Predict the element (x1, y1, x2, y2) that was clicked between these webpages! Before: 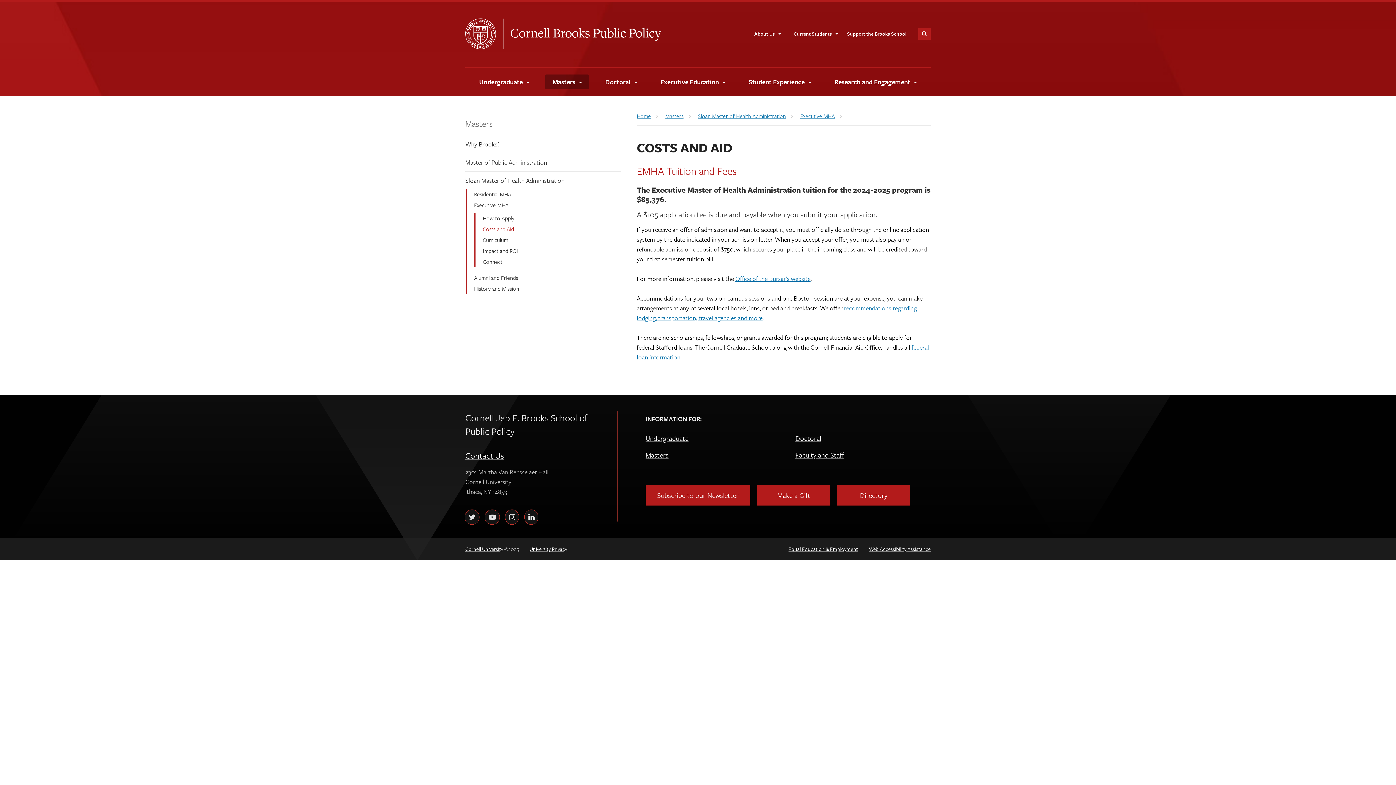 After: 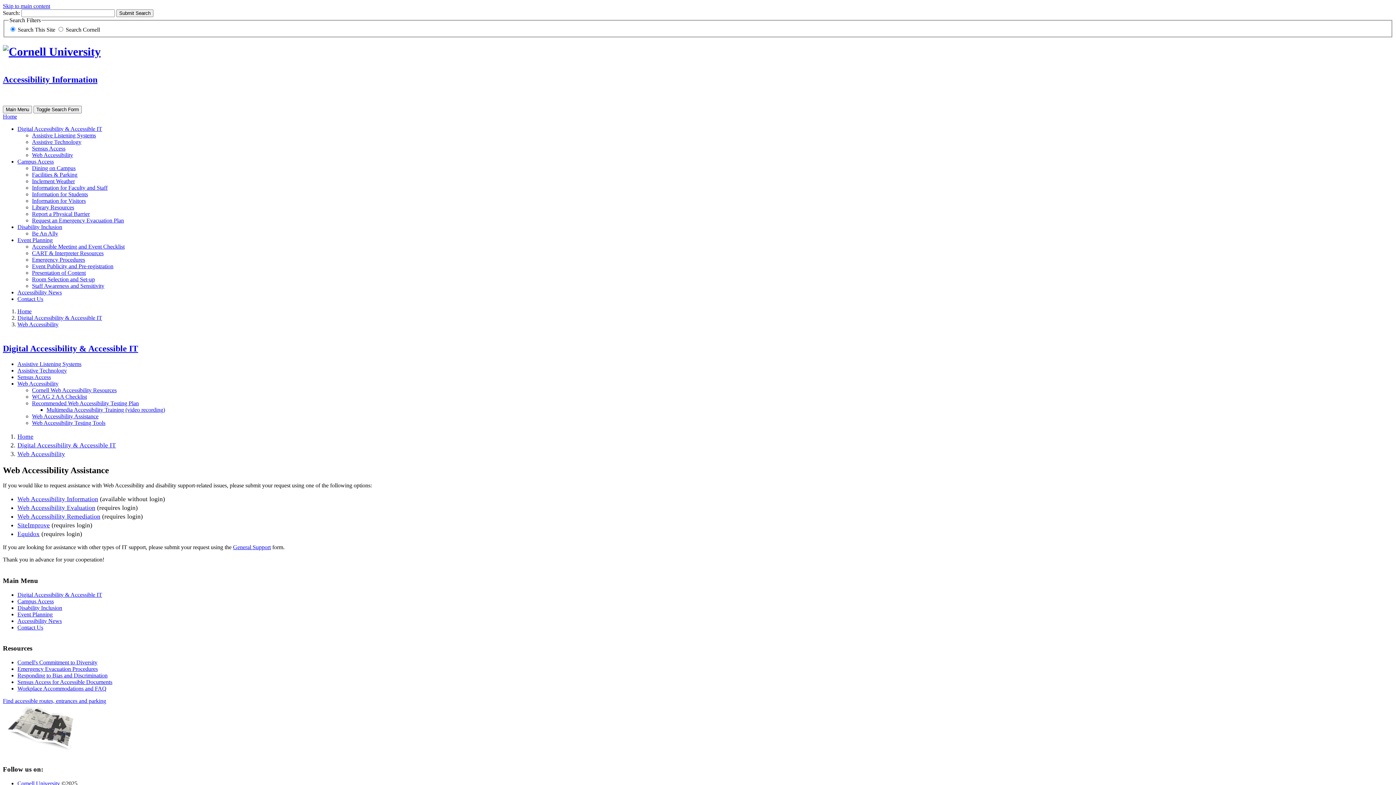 Action: label: Web Accessibility Assistance bbox: (869, 545, 930, 553)